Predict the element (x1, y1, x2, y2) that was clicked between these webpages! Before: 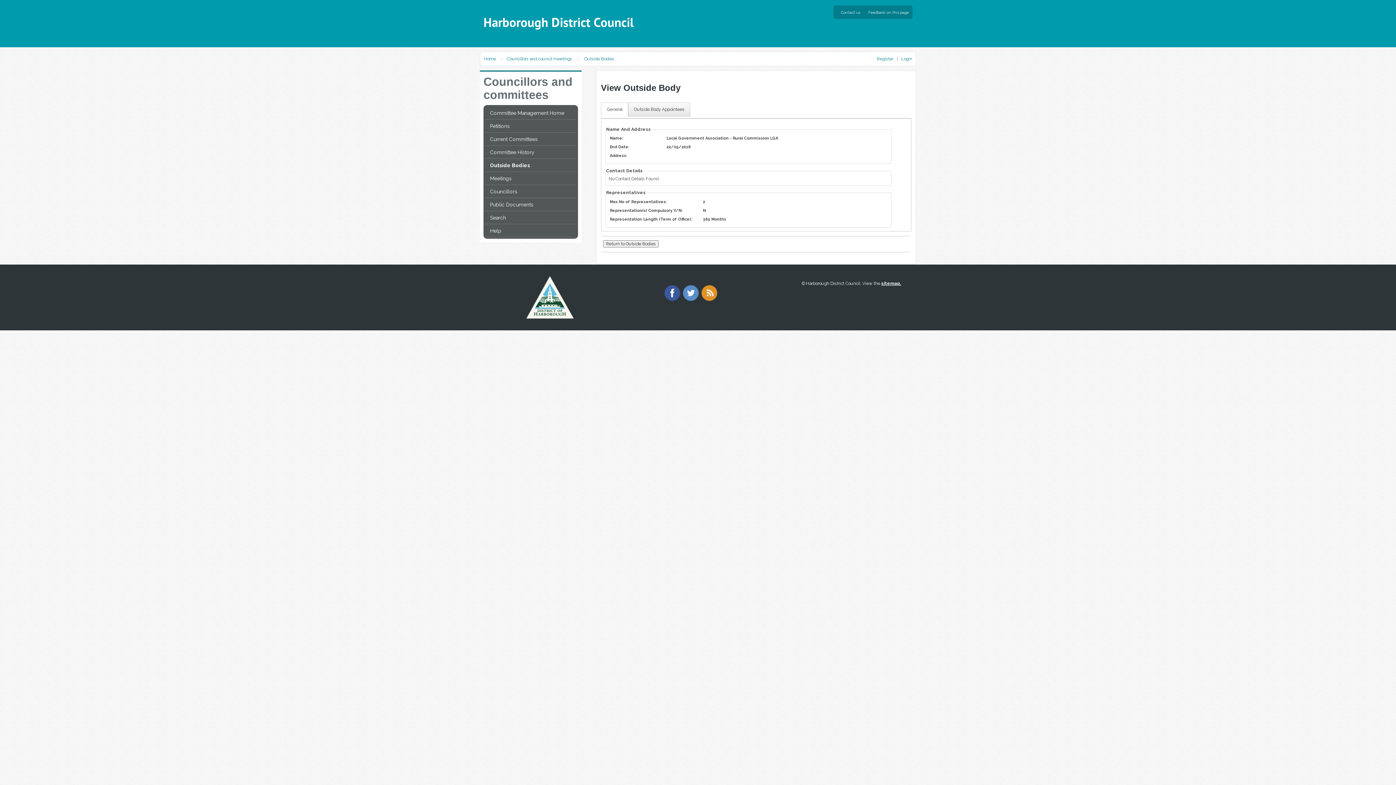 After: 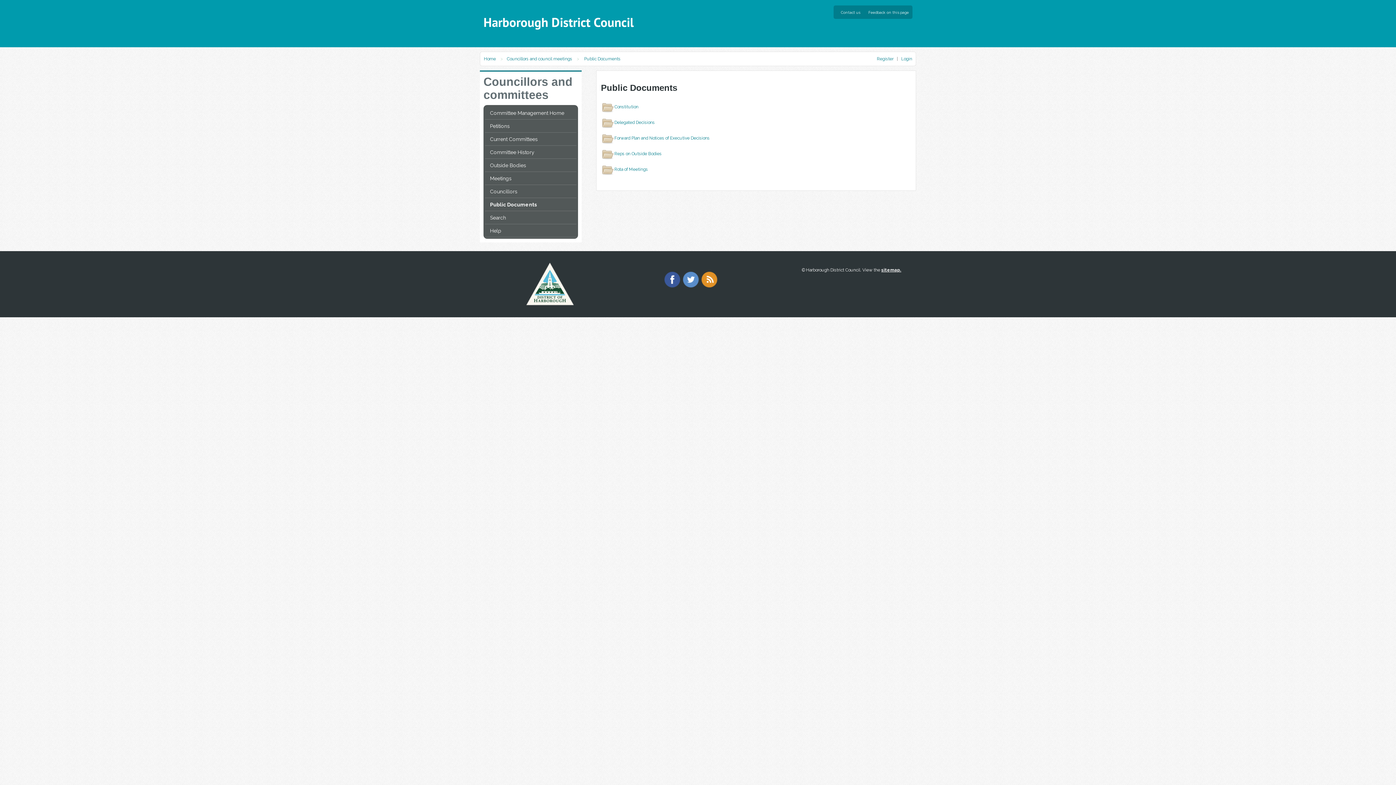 Action: label: Public Documents bbox: (485, 198, 576, 210)